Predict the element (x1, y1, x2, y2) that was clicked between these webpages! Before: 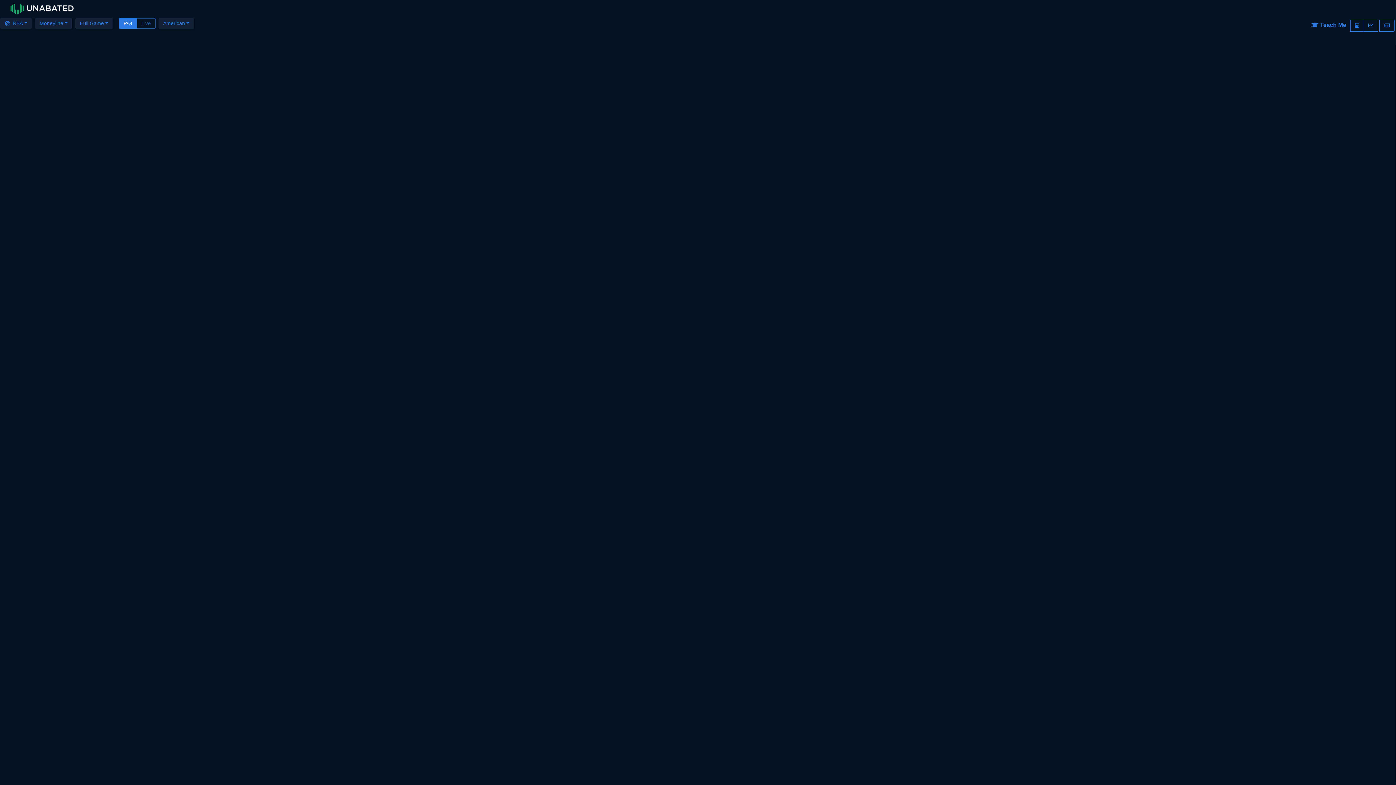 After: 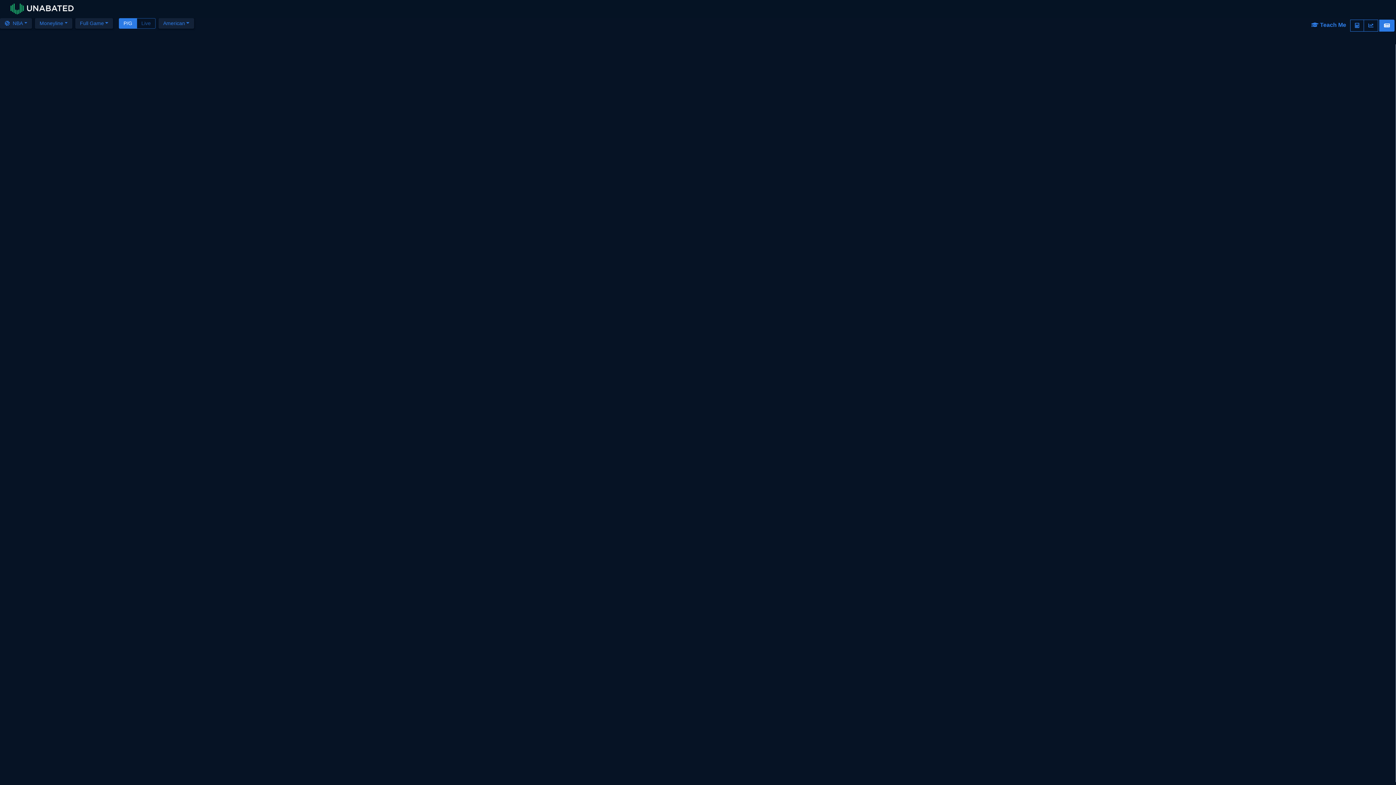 Action: bbox: (1379, 19, 1394, 31)